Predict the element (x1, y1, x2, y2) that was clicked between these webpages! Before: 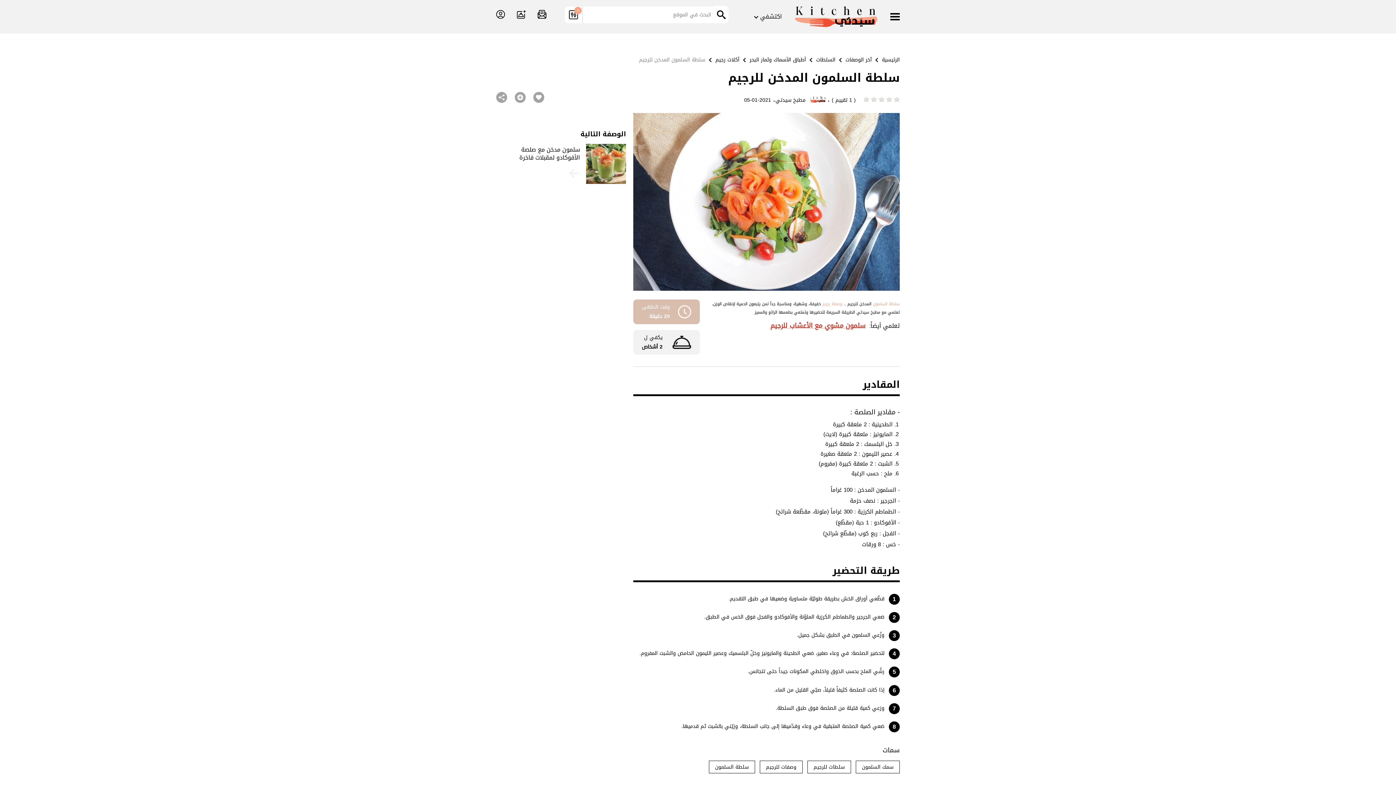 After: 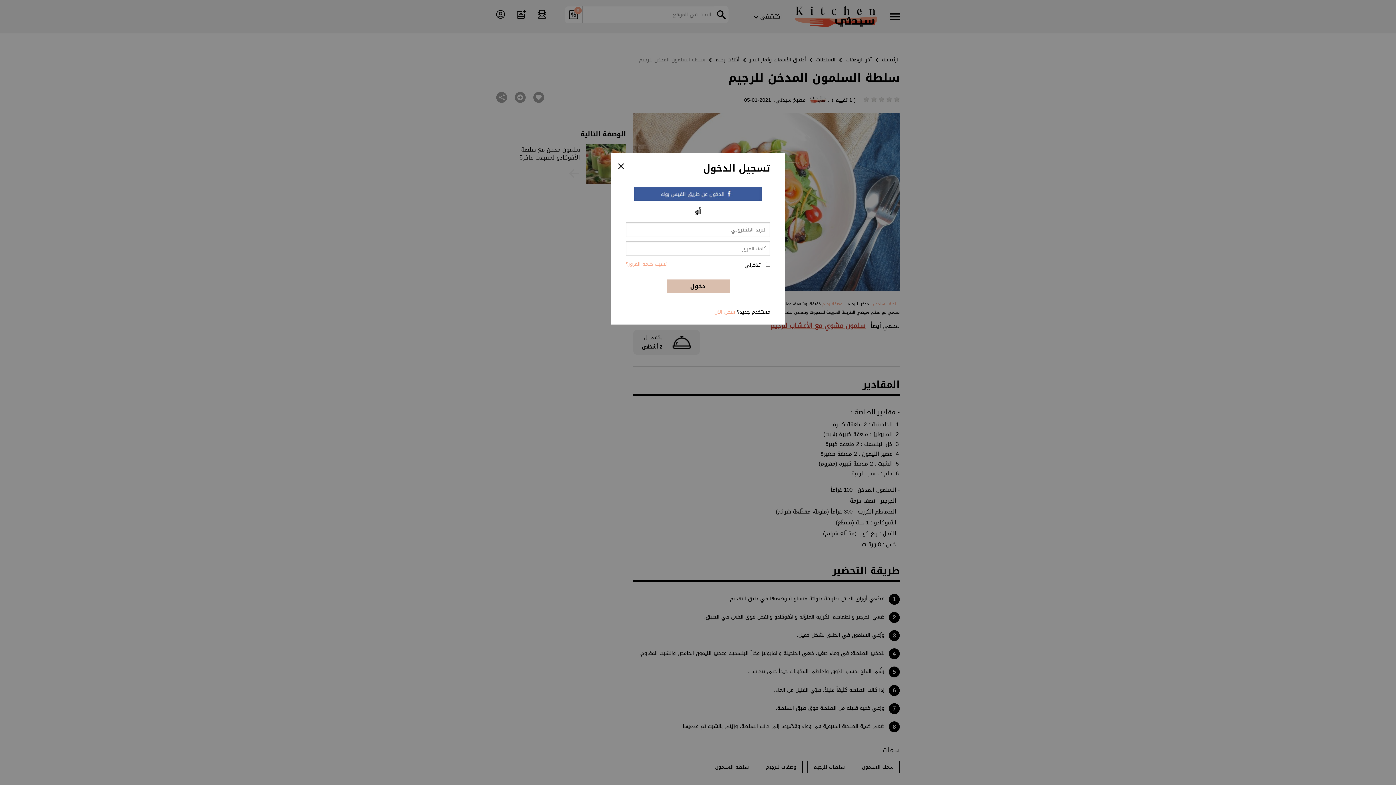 Action: bbox: (514, 91, 525, 102)